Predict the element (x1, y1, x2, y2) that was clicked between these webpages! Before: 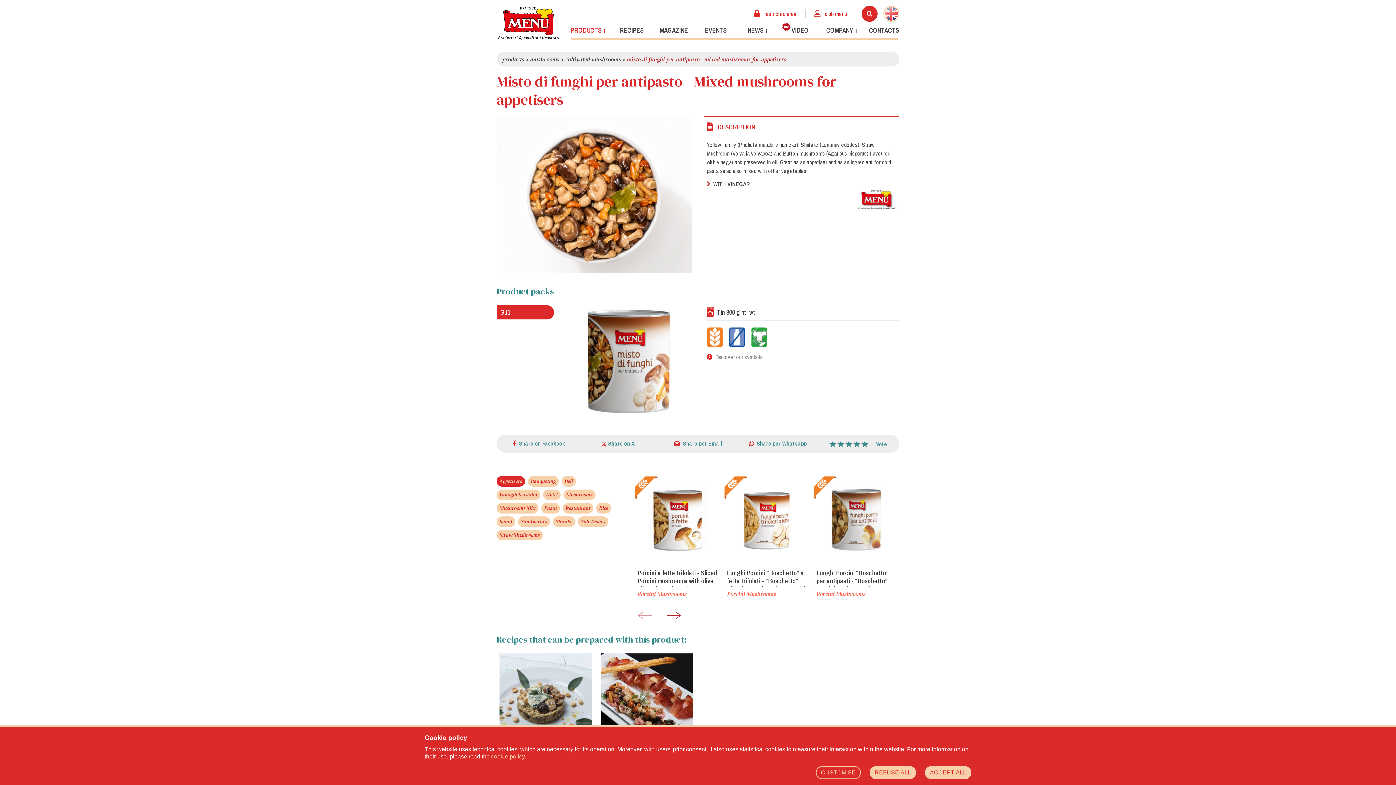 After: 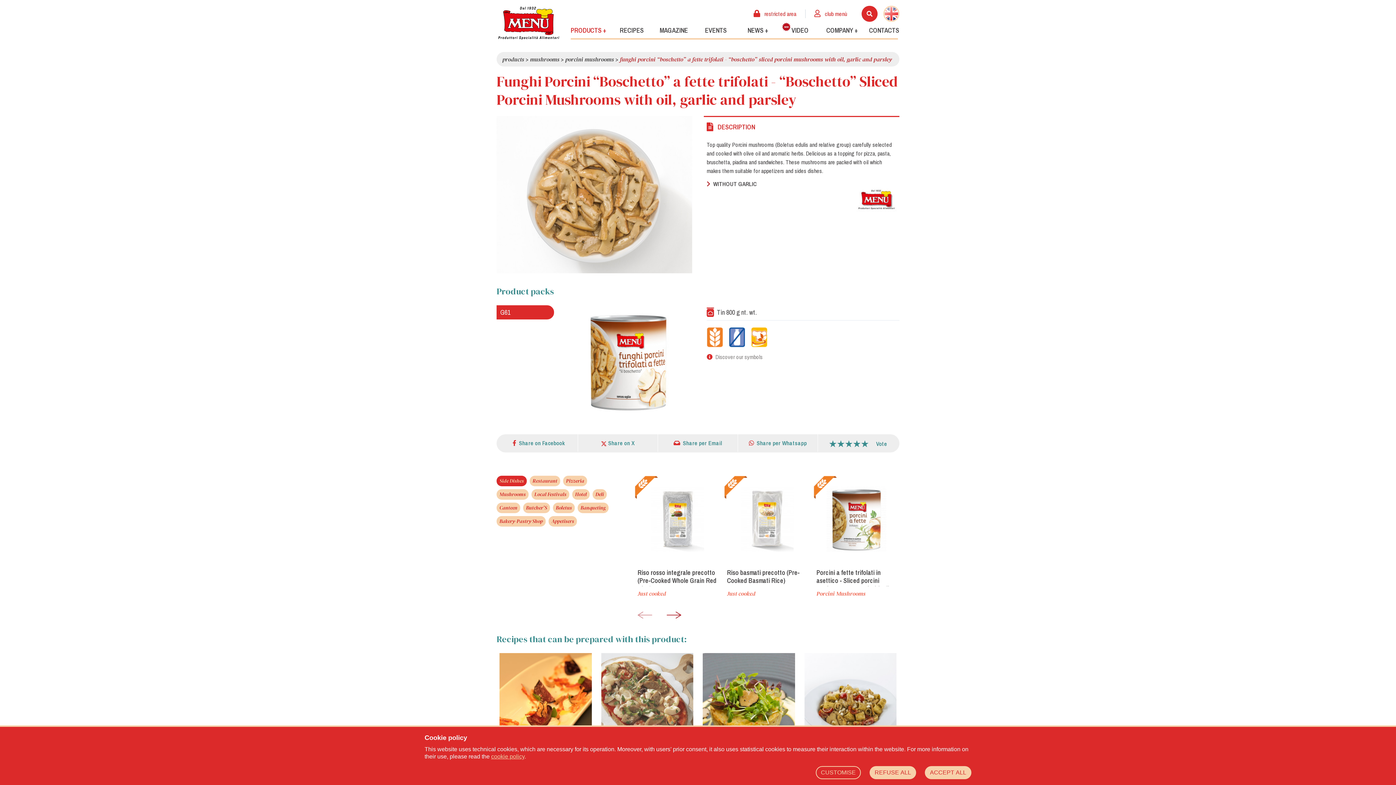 Action: label: Funghi Porcini “Boschetto” a fette trifolati - “Boschetto” Sliced Porcini Mushrooms with oil, garlic and parsley

Porcini Mushrooms bbox: (724, 566, 810, 607)